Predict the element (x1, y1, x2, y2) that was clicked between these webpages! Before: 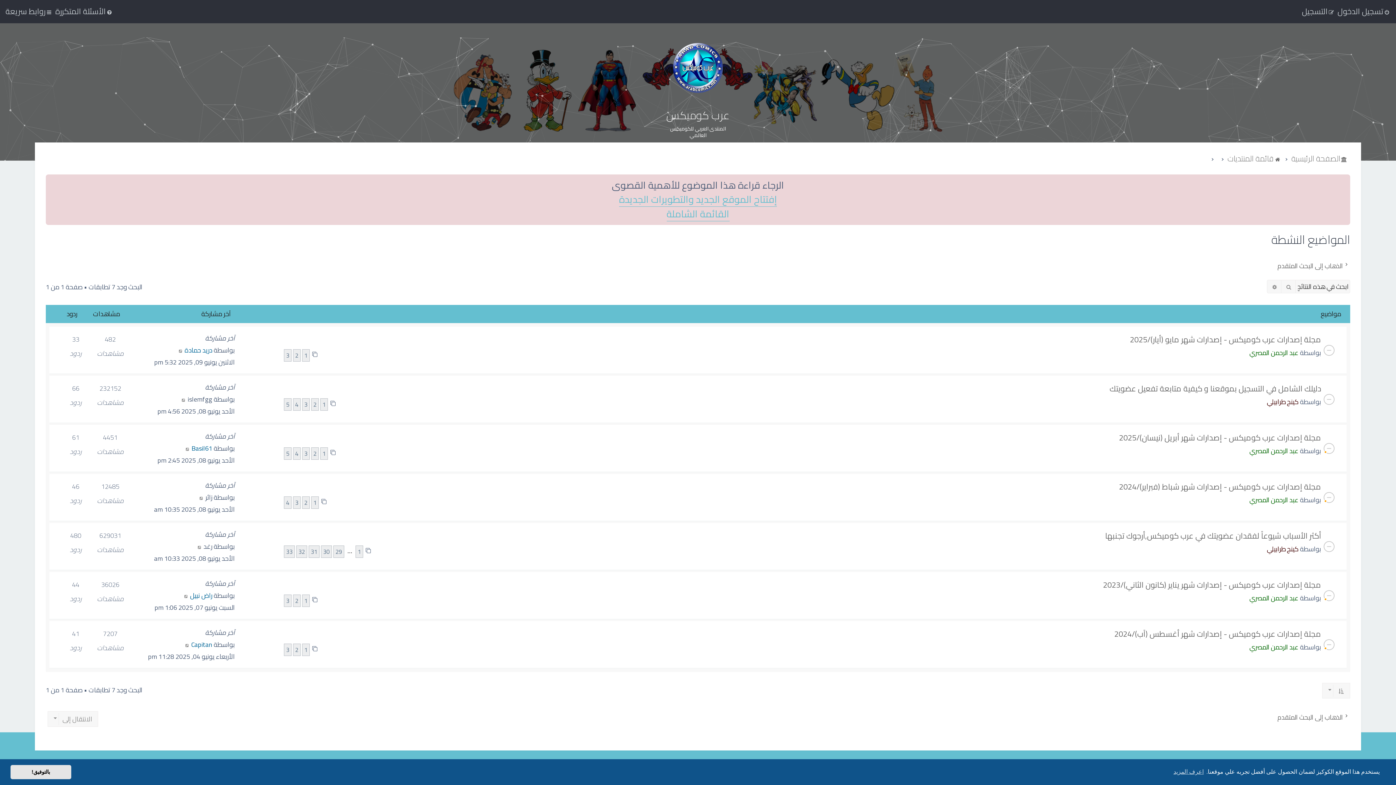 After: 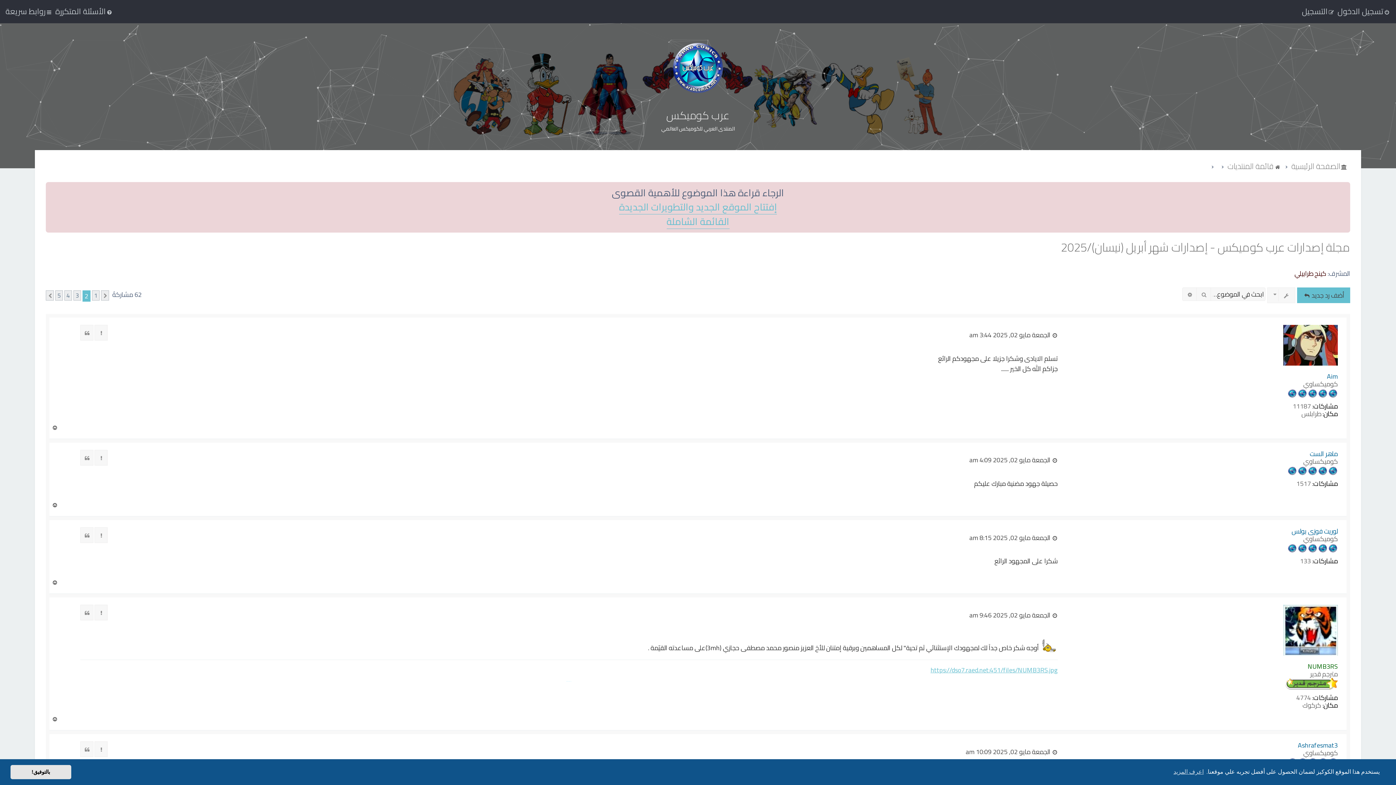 Action: bbox: (311, 447, 318, 459) label: 2